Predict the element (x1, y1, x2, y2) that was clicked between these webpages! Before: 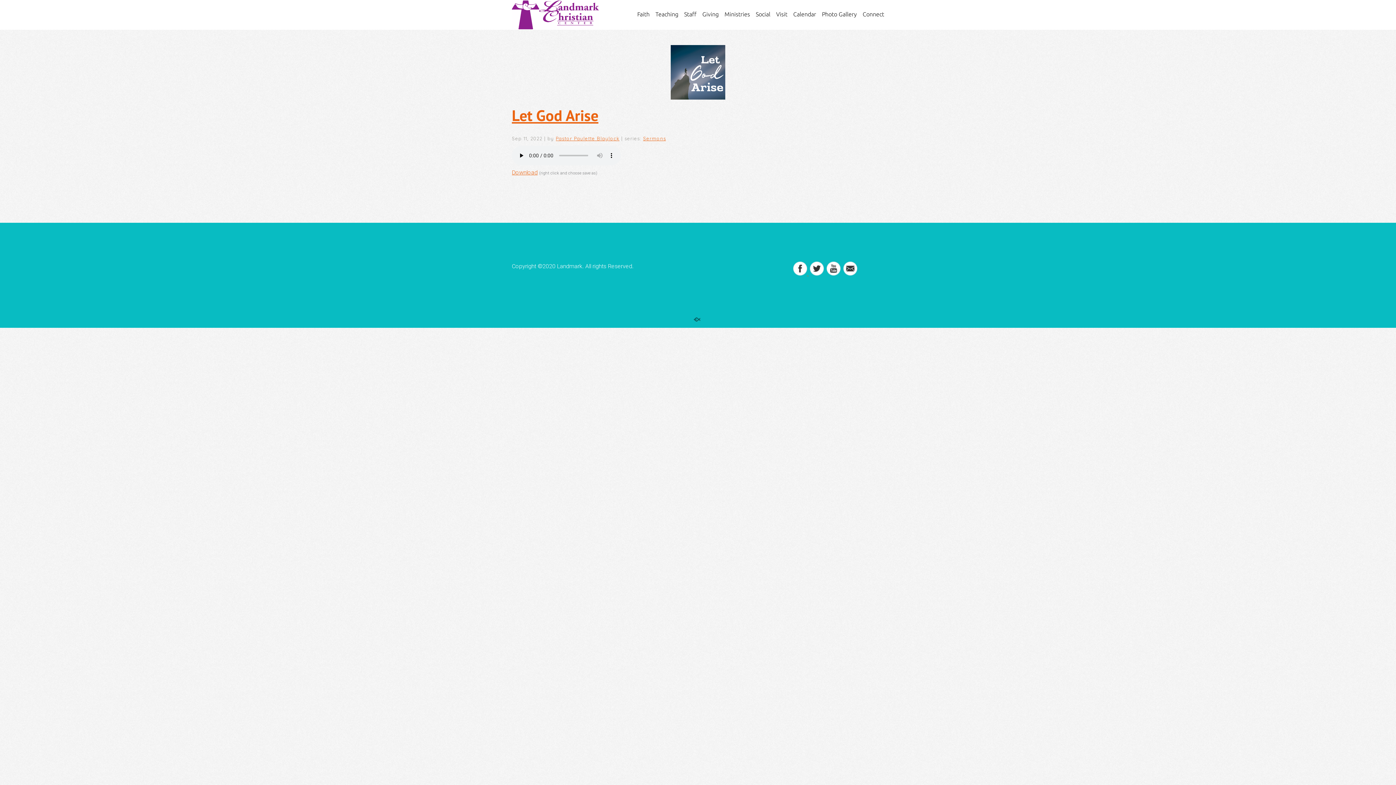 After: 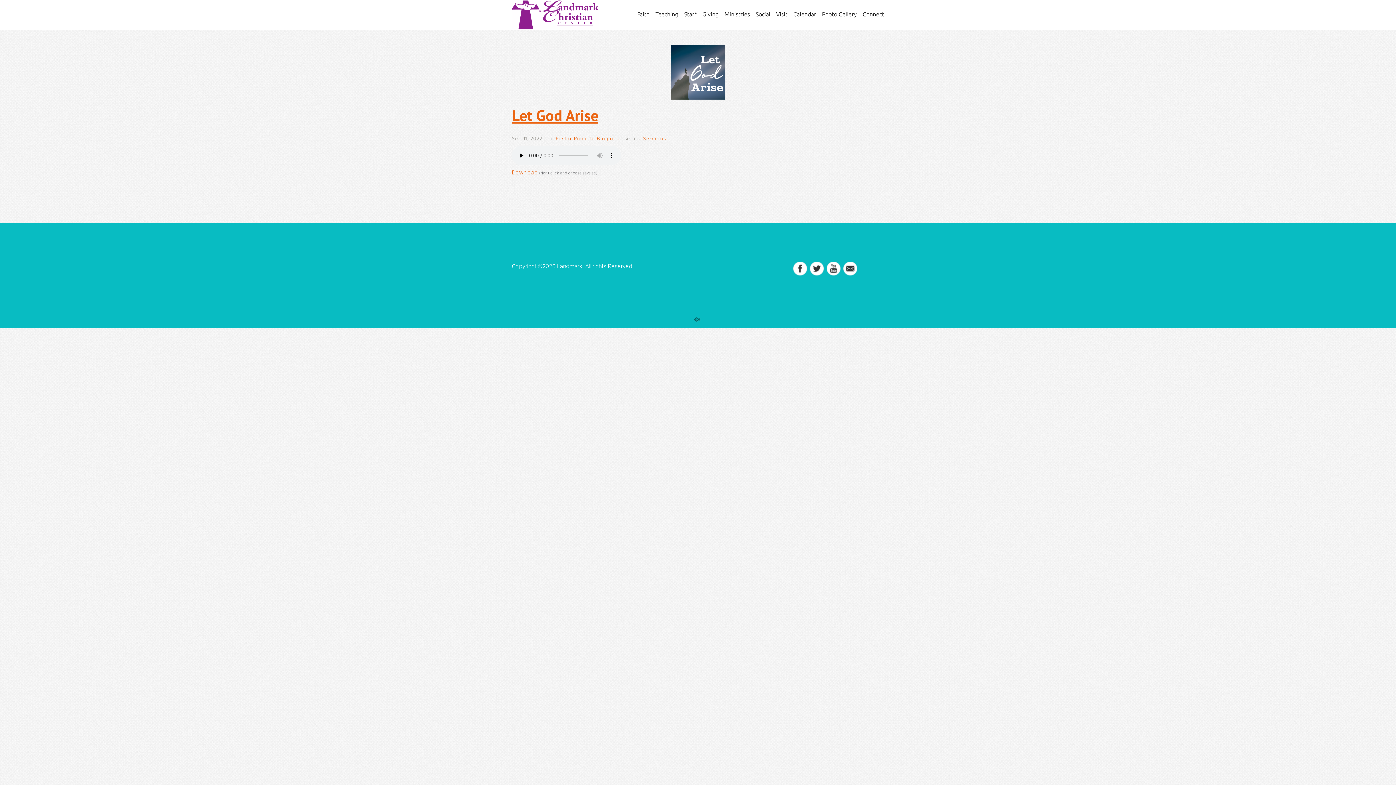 Action: bbox: (826, 270, 840, 277)